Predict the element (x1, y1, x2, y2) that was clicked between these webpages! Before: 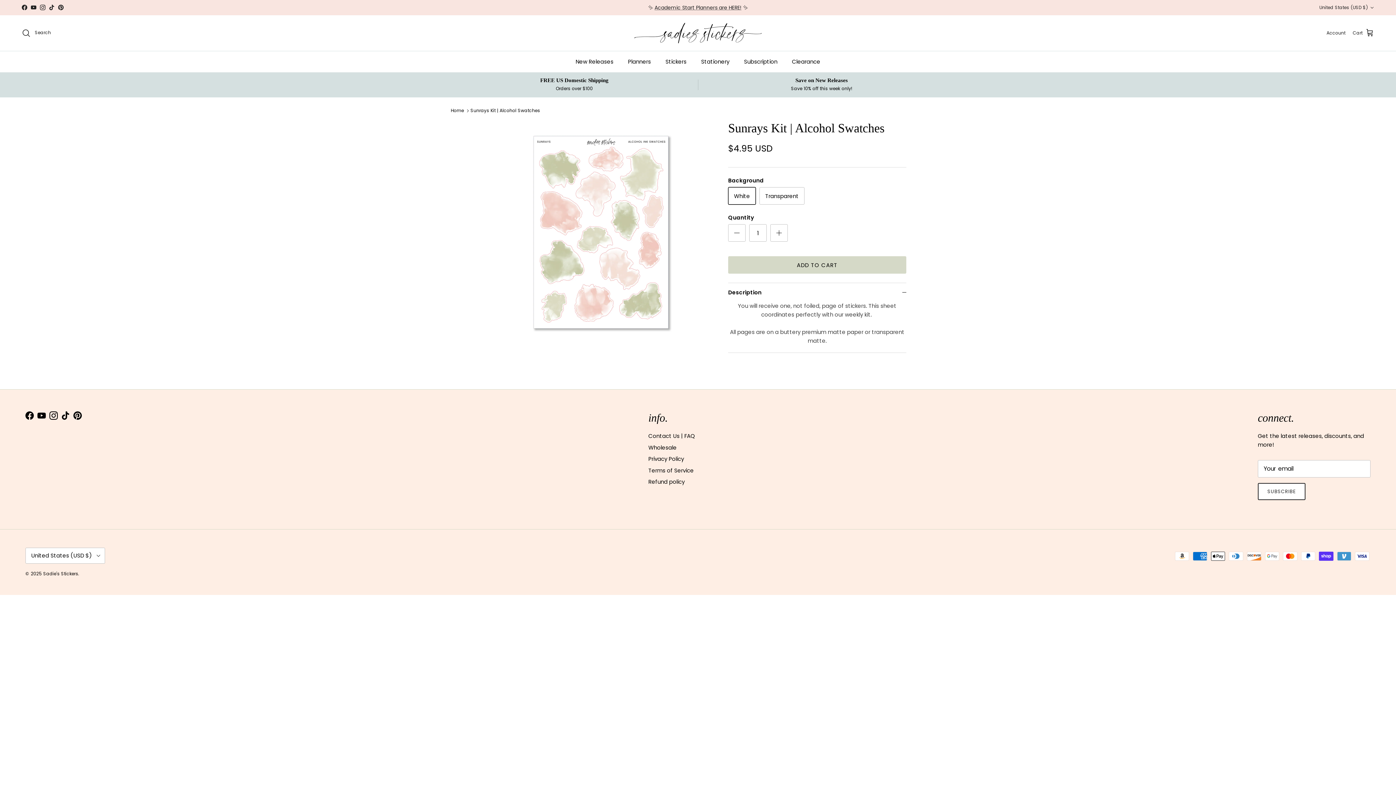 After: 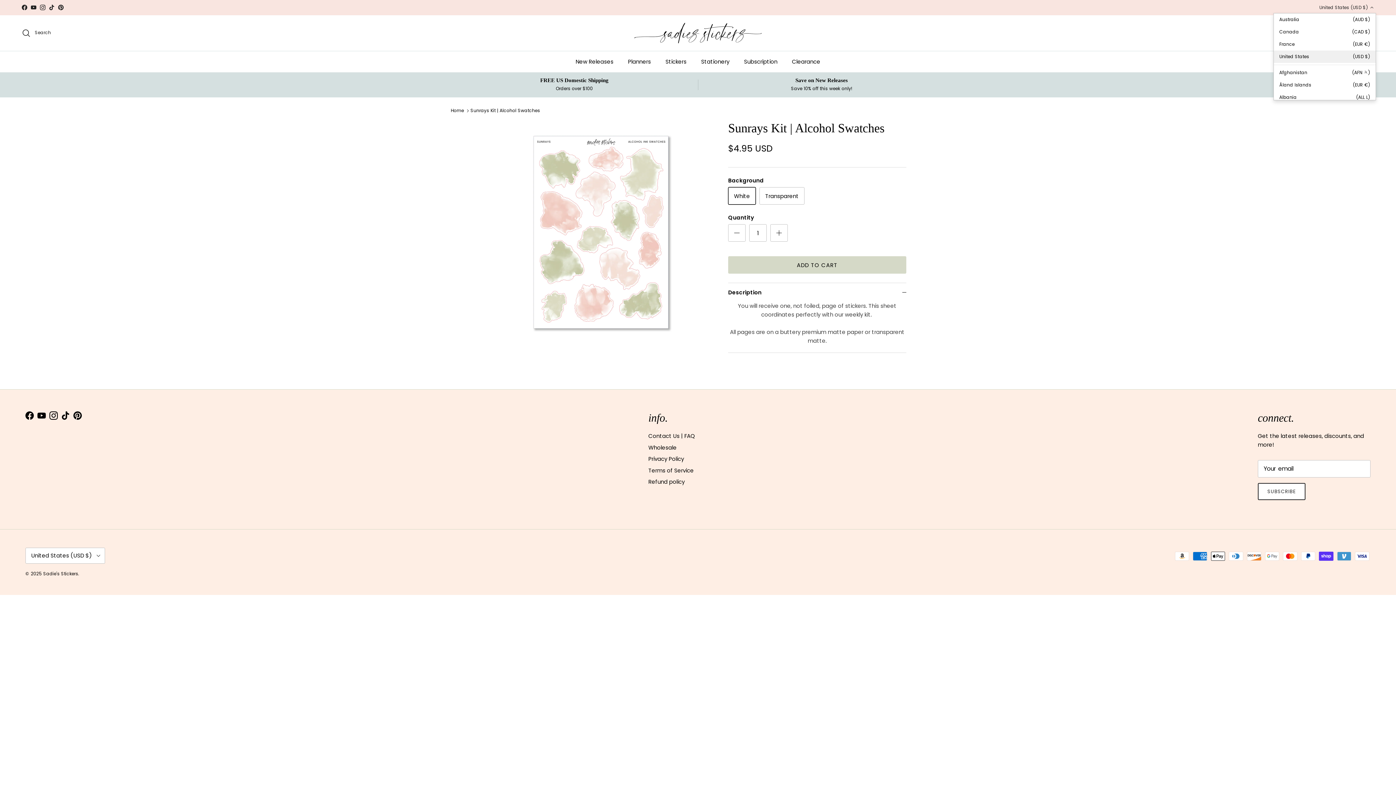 Action: label: United States (USD $) bbox: (1319, 1, 1374, 14)